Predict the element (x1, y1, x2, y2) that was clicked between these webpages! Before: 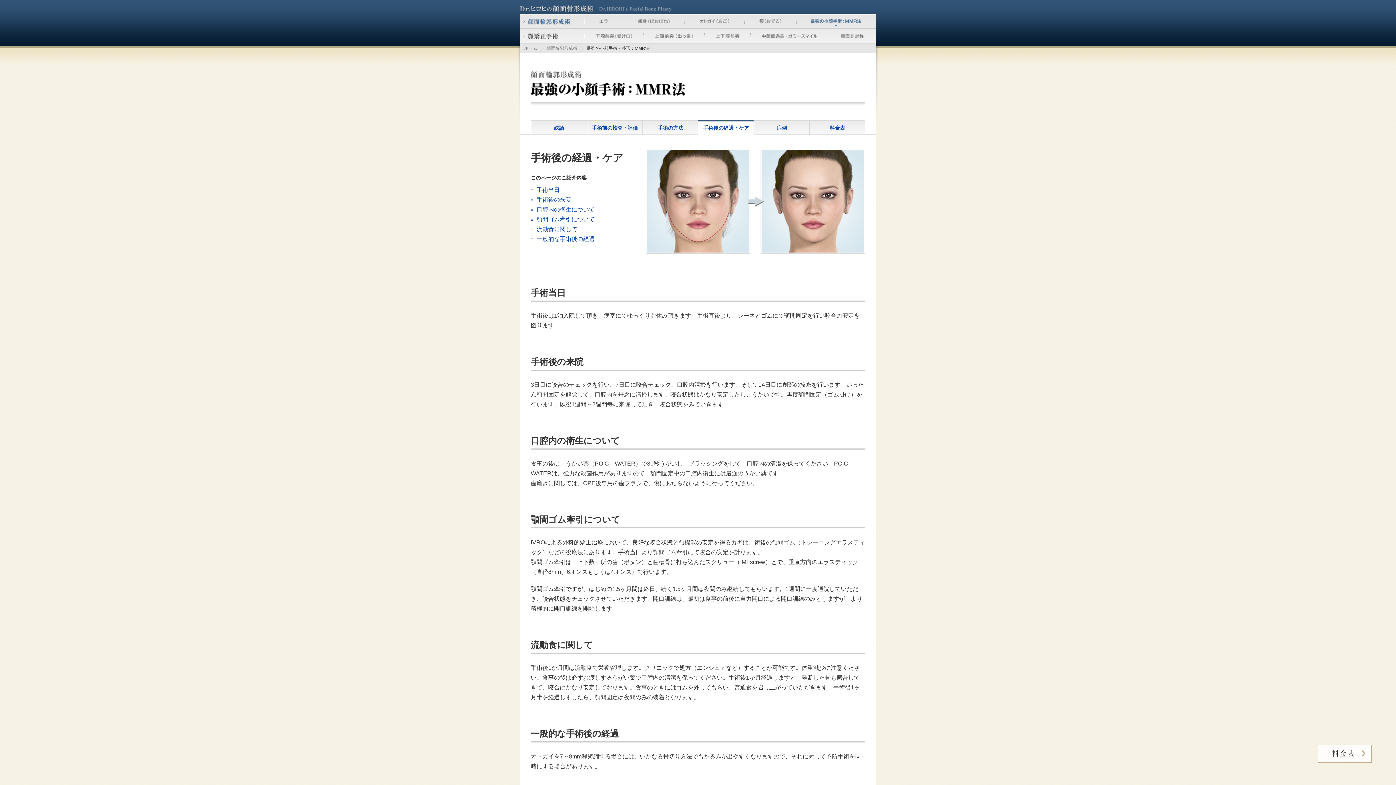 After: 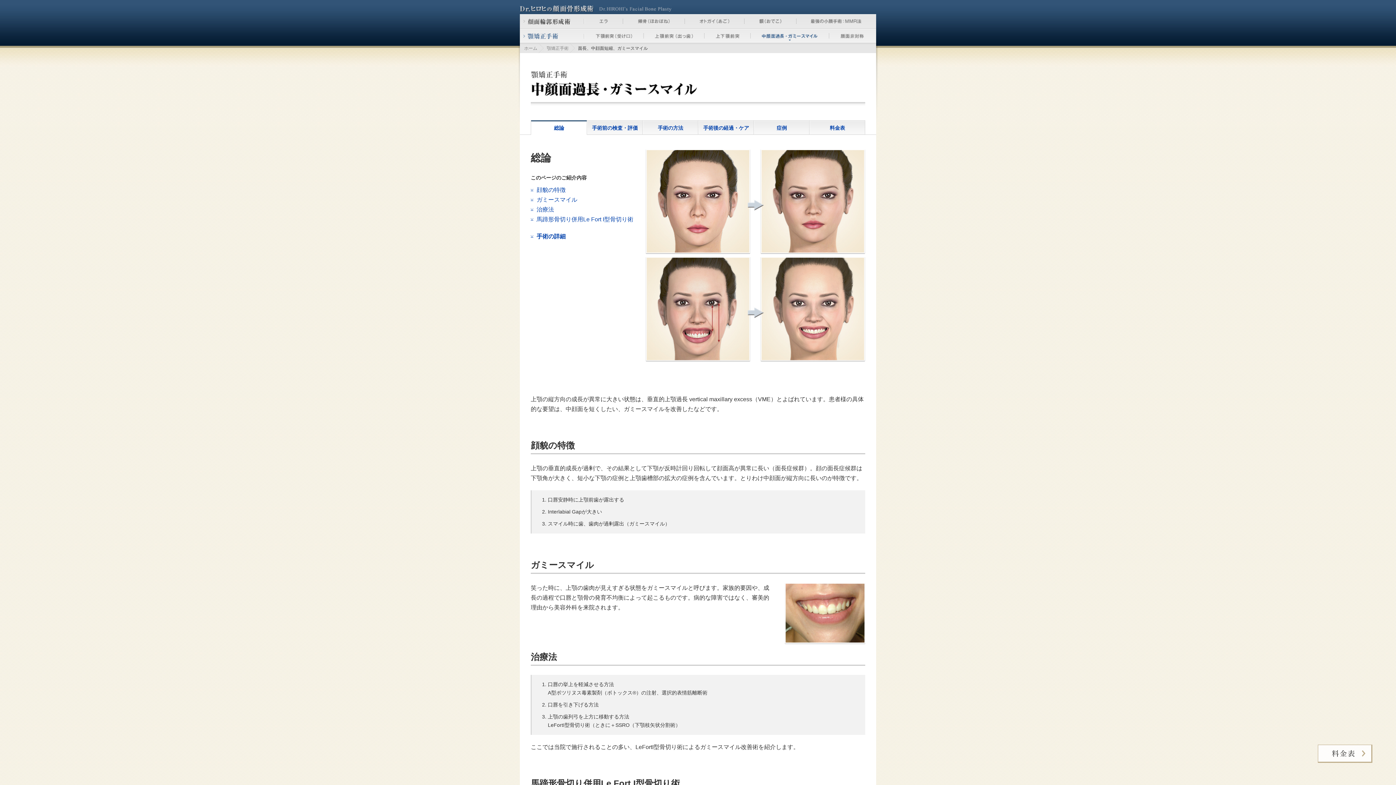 Action: bbox: (750, 28, 829, 43)